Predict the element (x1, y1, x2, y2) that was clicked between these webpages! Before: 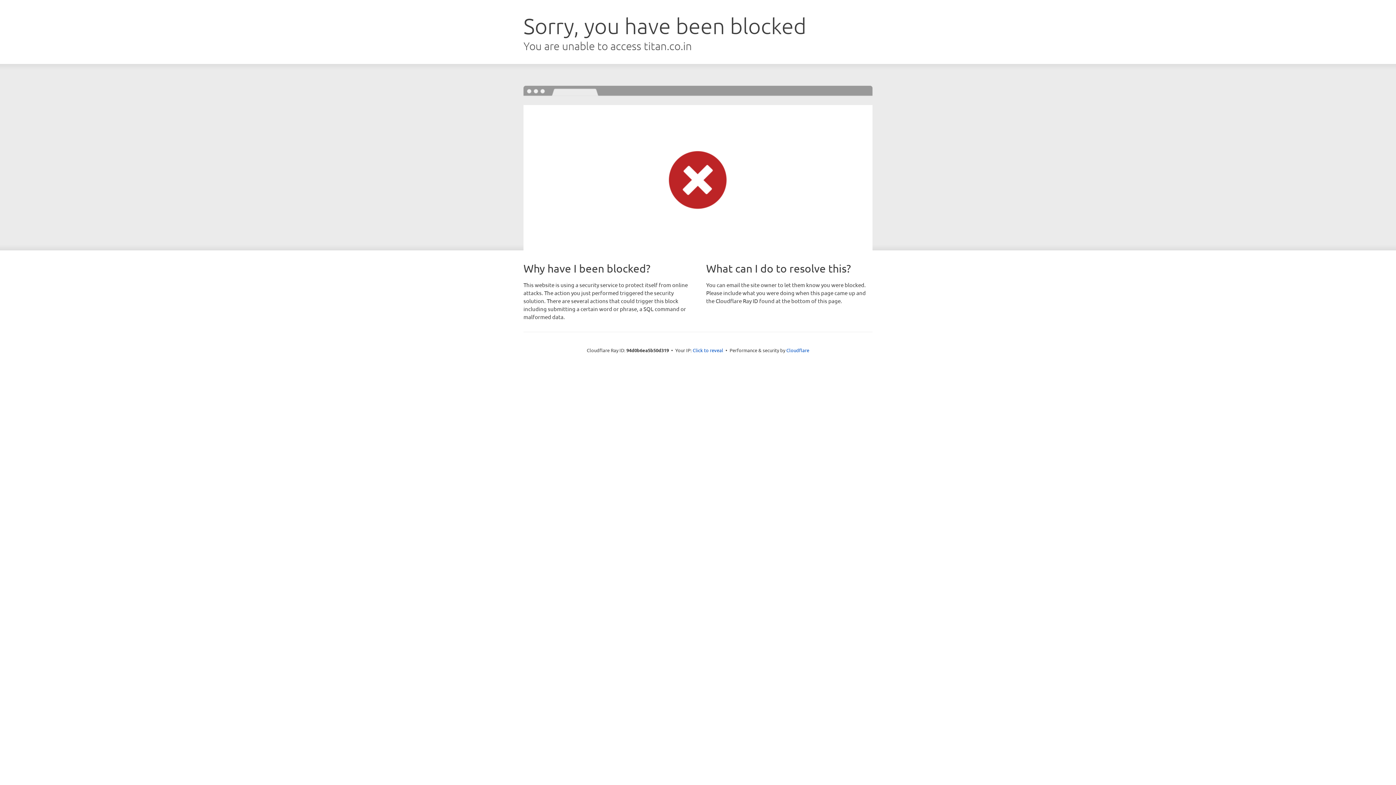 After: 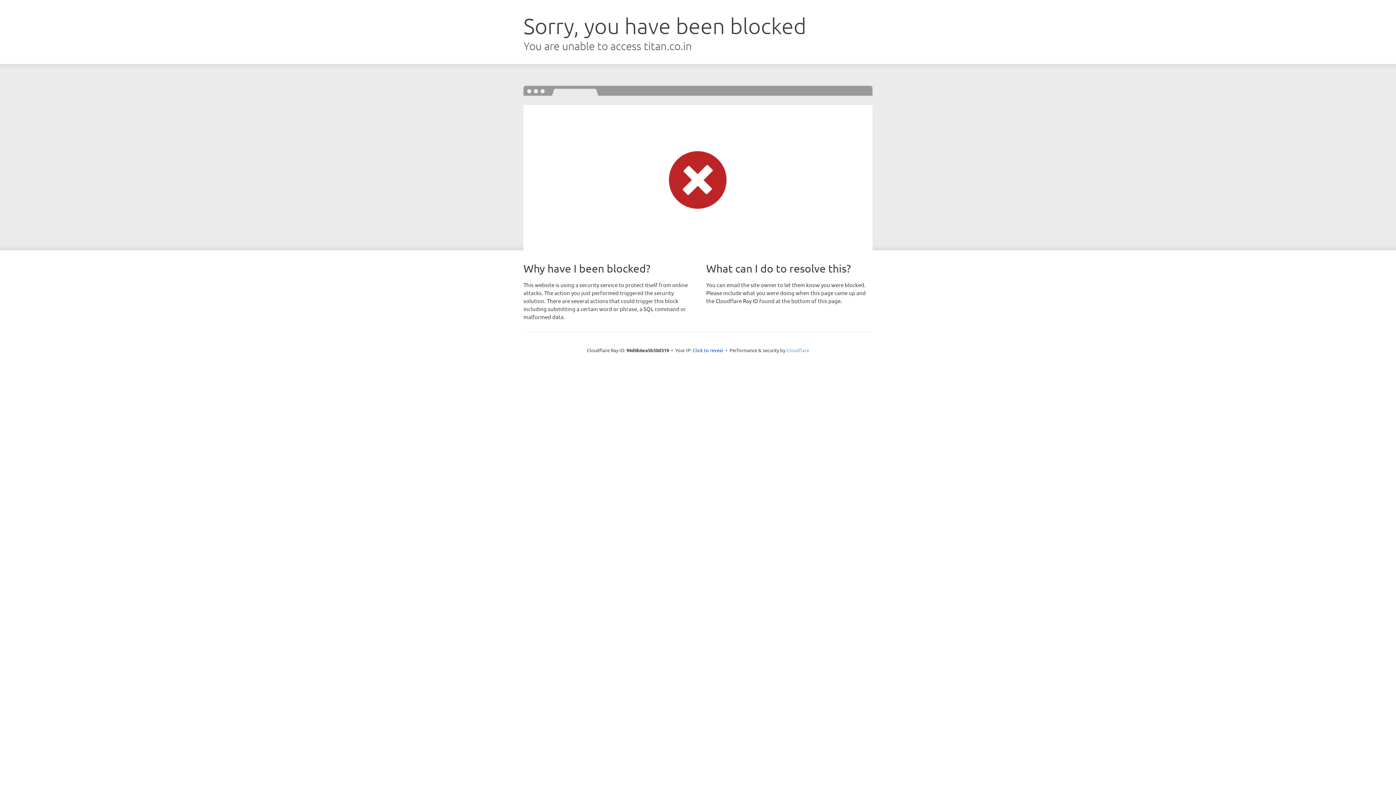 Action: label: Cloudflare bbox: (786, 347, 809, 353)